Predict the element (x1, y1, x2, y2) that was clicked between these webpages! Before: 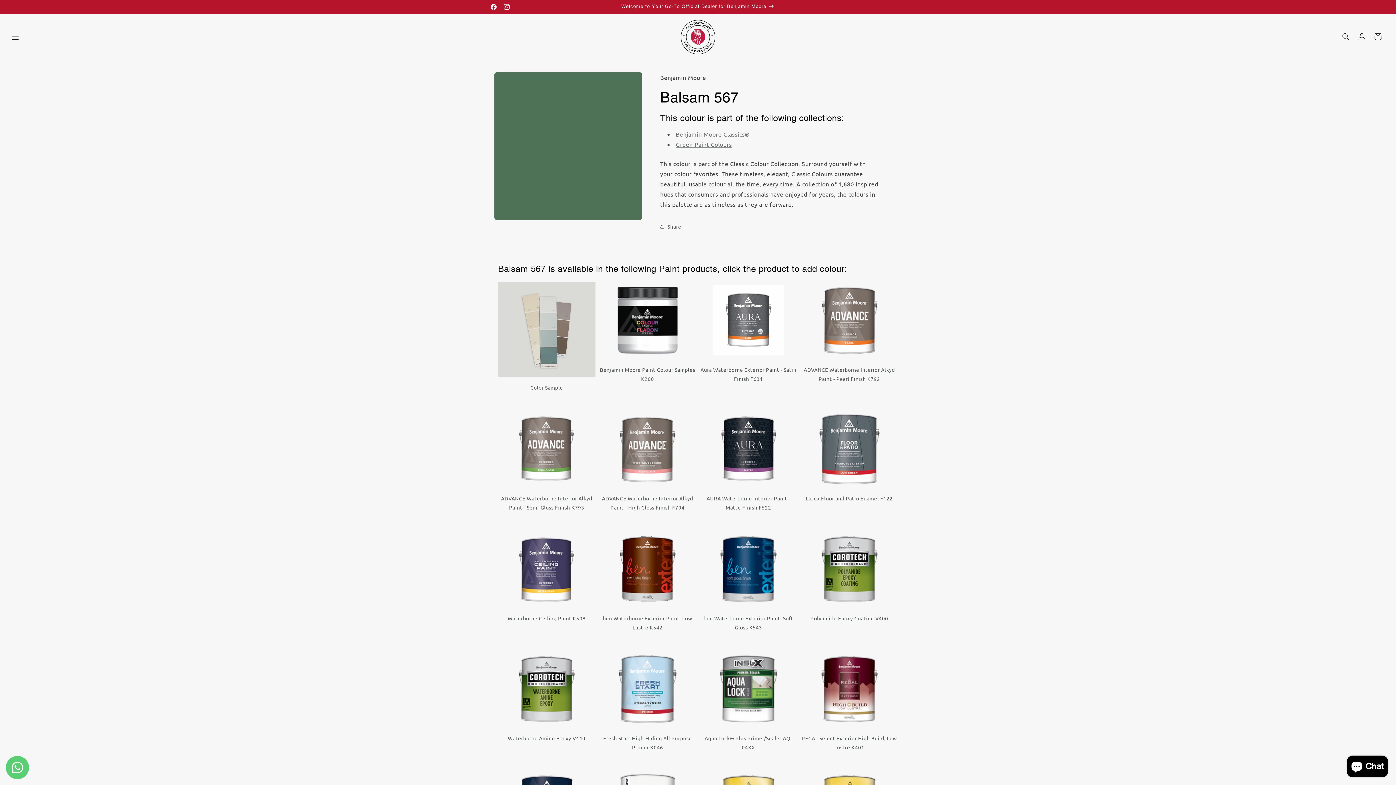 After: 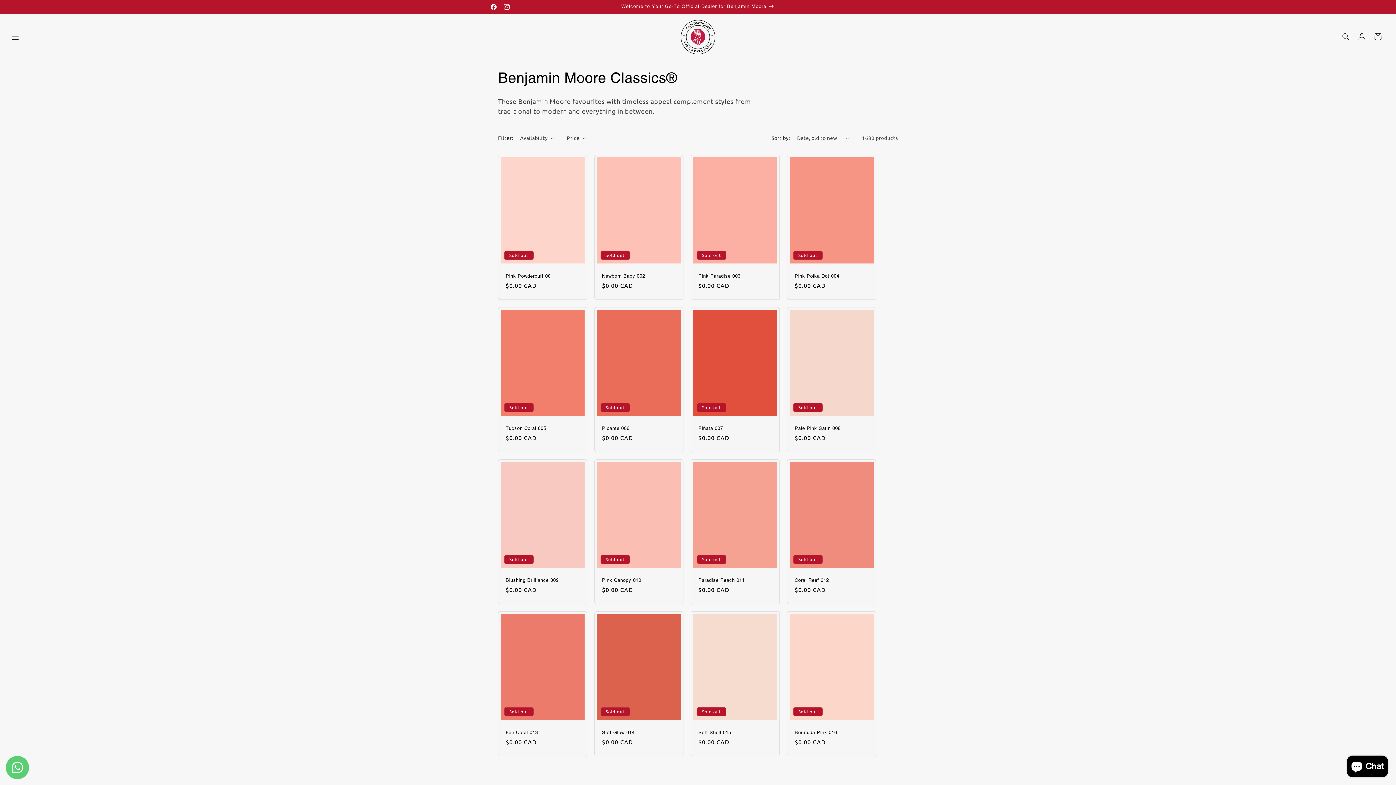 Action: bbox: (676, 130, 749, 137) label: Benjamin Moore Classics®